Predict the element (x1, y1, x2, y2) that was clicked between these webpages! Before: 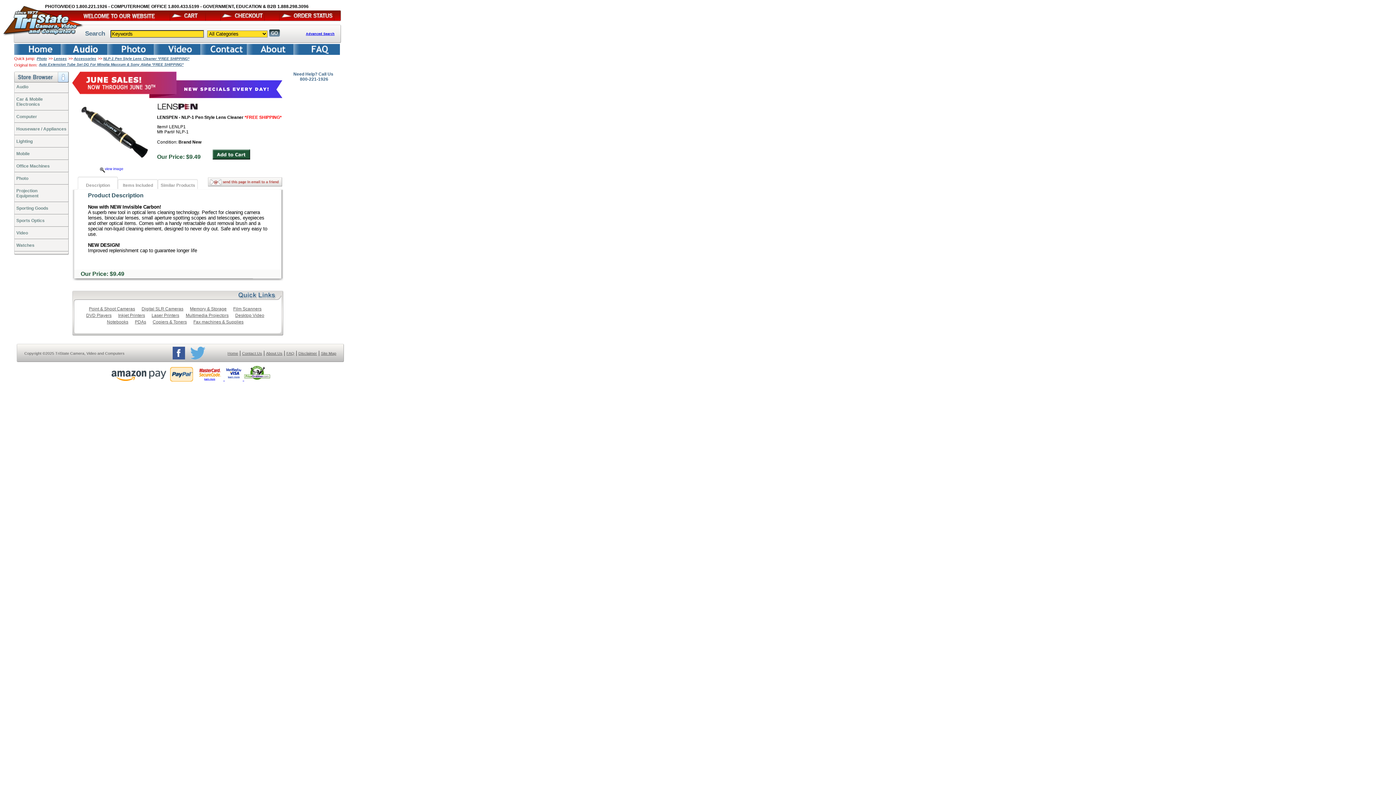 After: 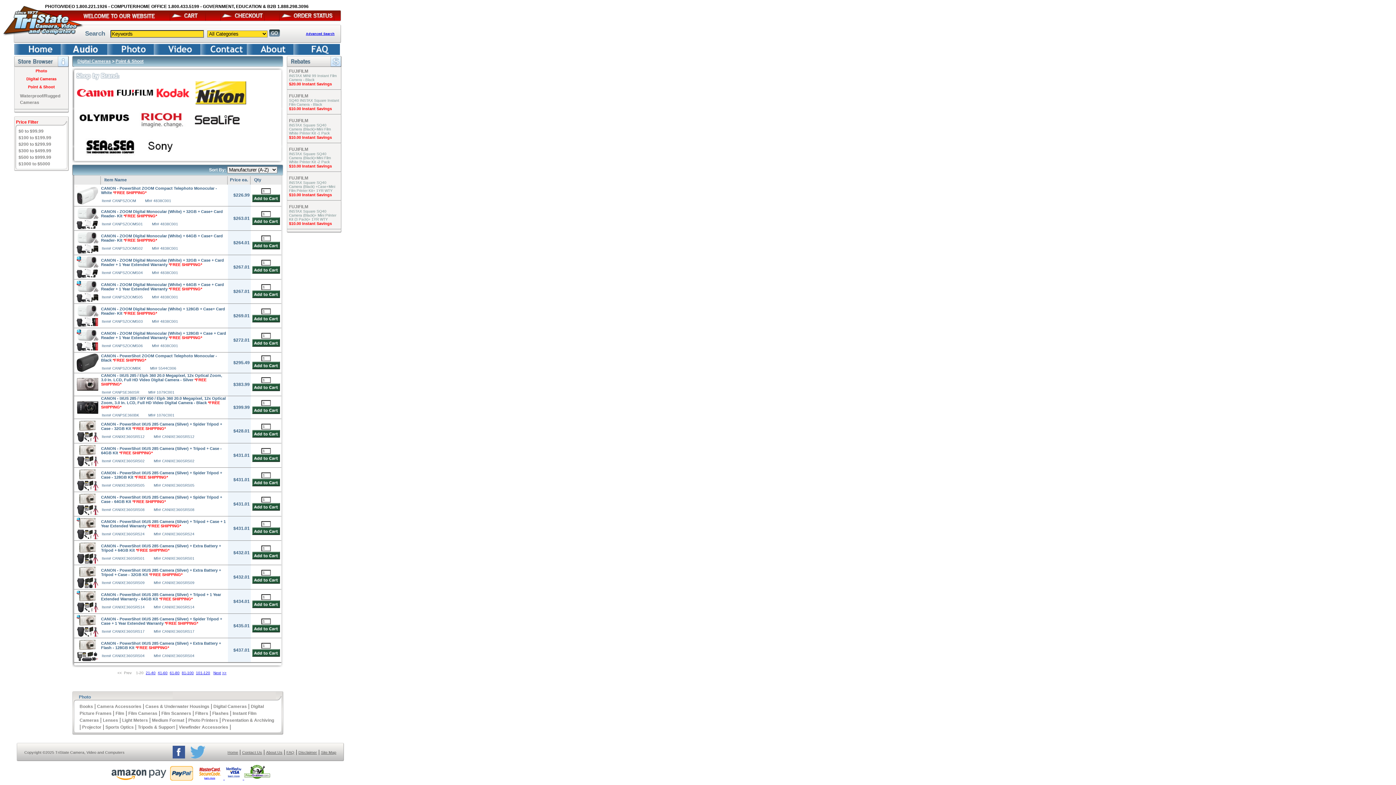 Action: label: Point & Shoot Cameras bbox: (88, 306, 135, 311)